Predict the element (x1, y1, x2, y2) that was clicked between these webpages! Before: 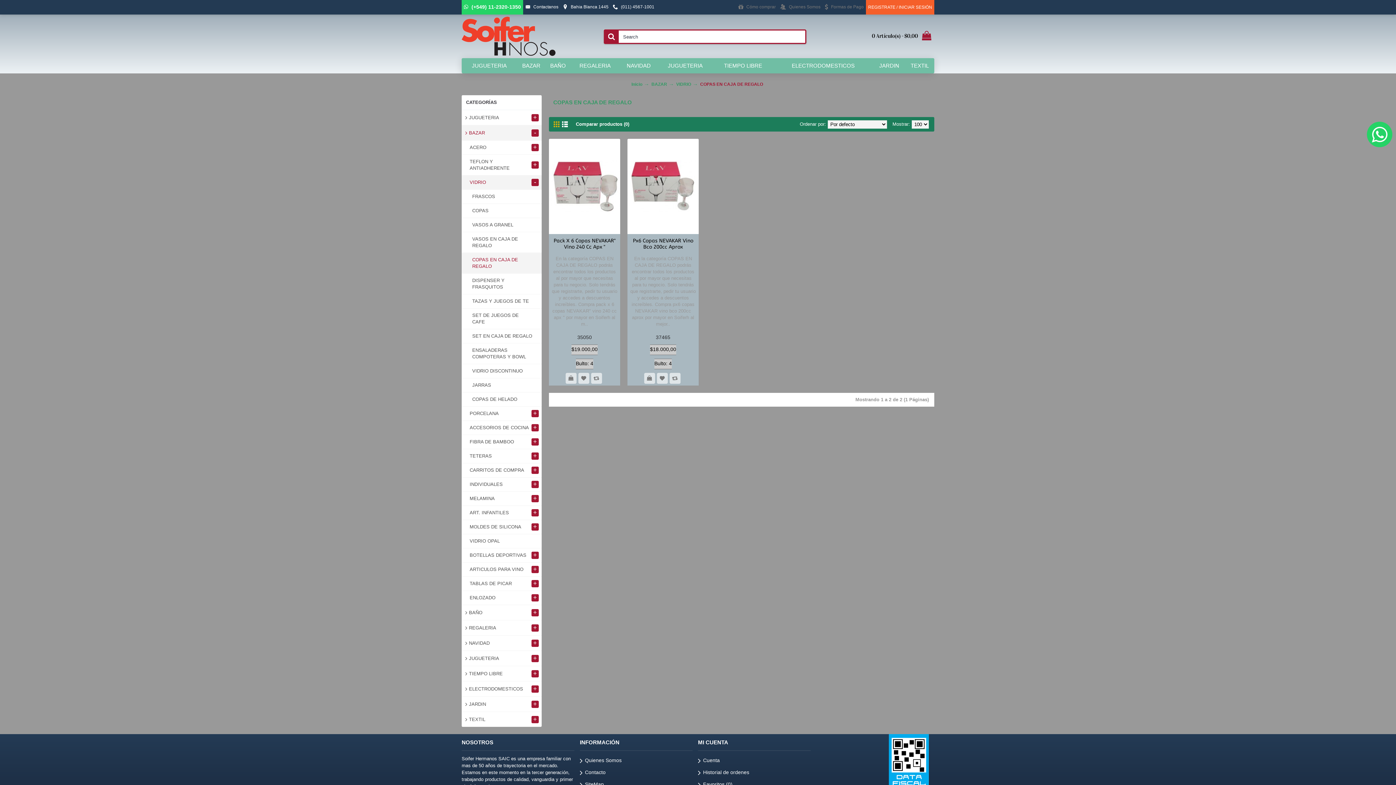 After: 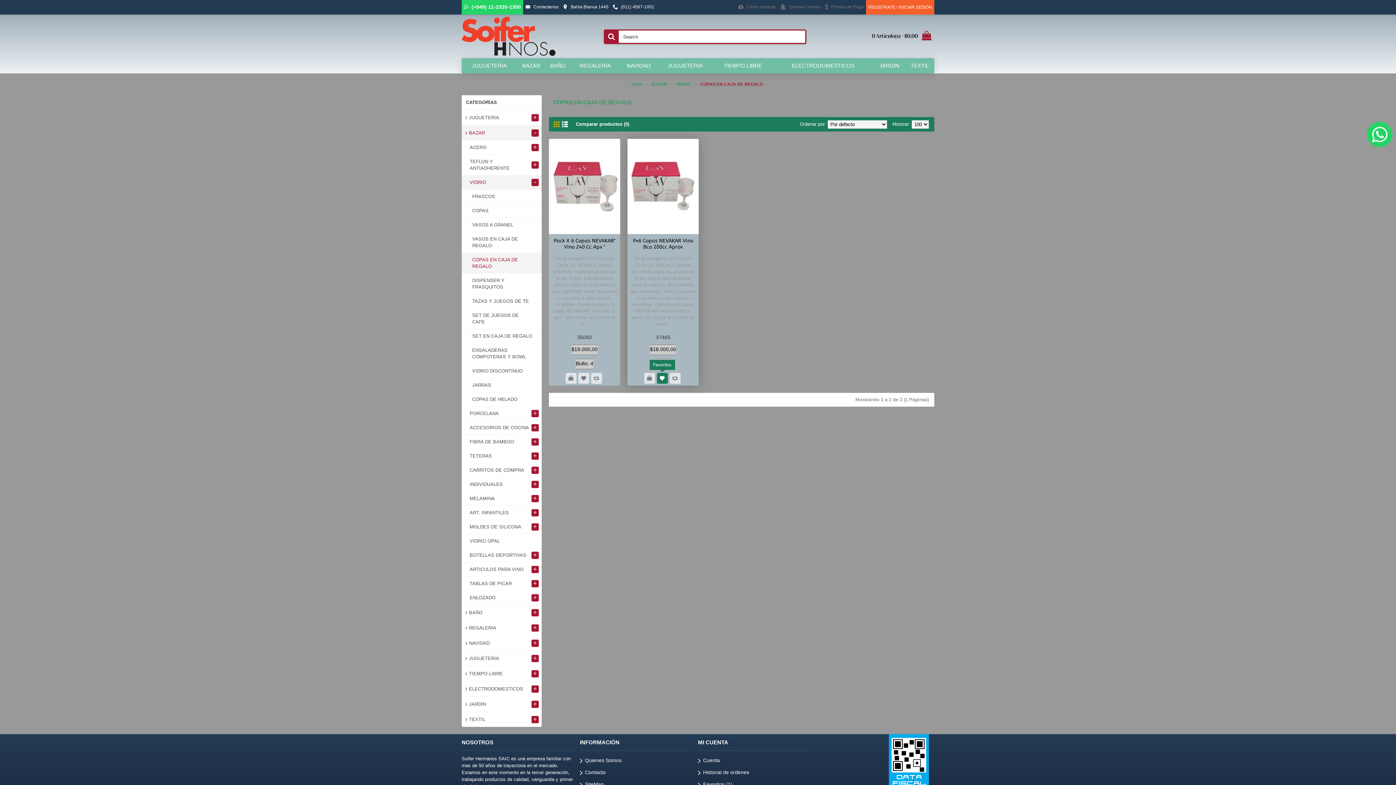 Action: bbox: (656, 372, 667, 383)